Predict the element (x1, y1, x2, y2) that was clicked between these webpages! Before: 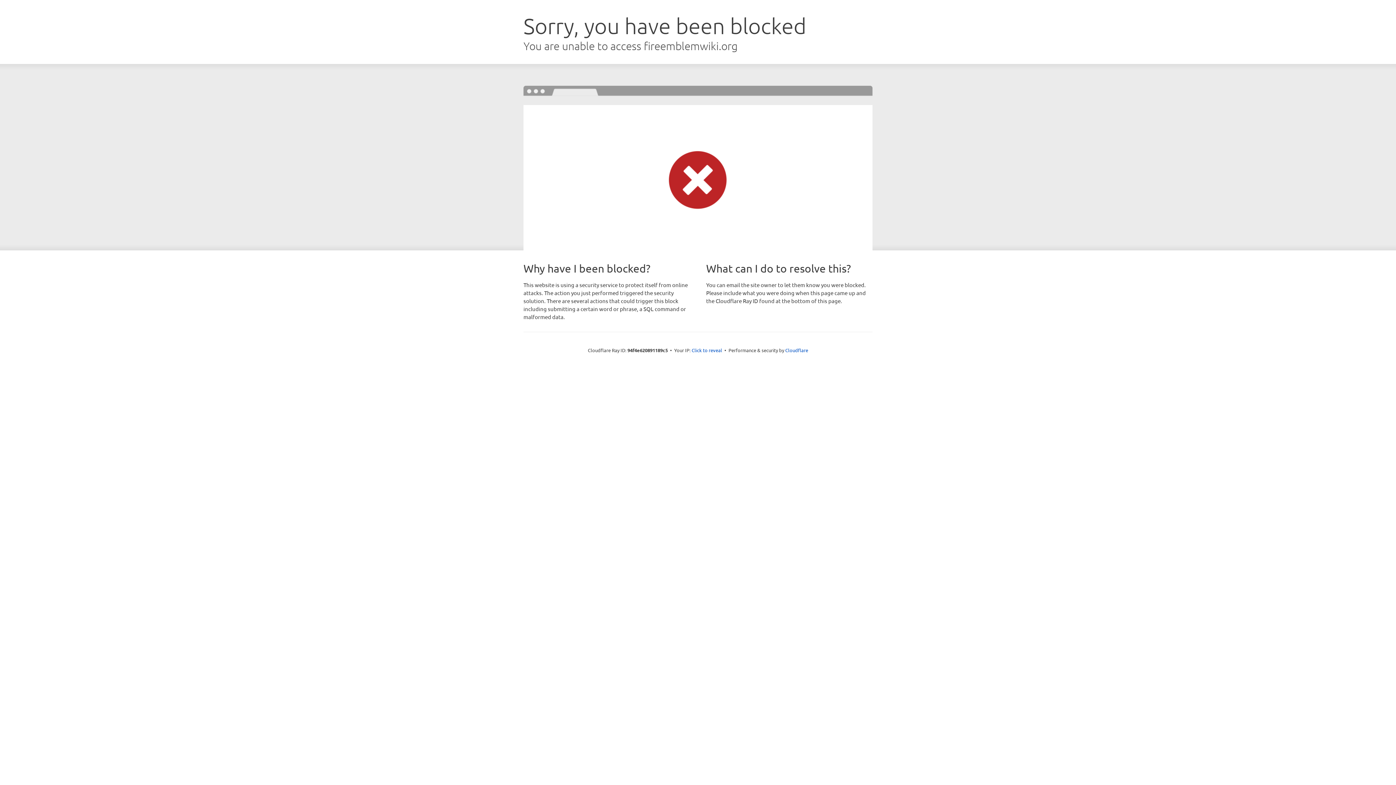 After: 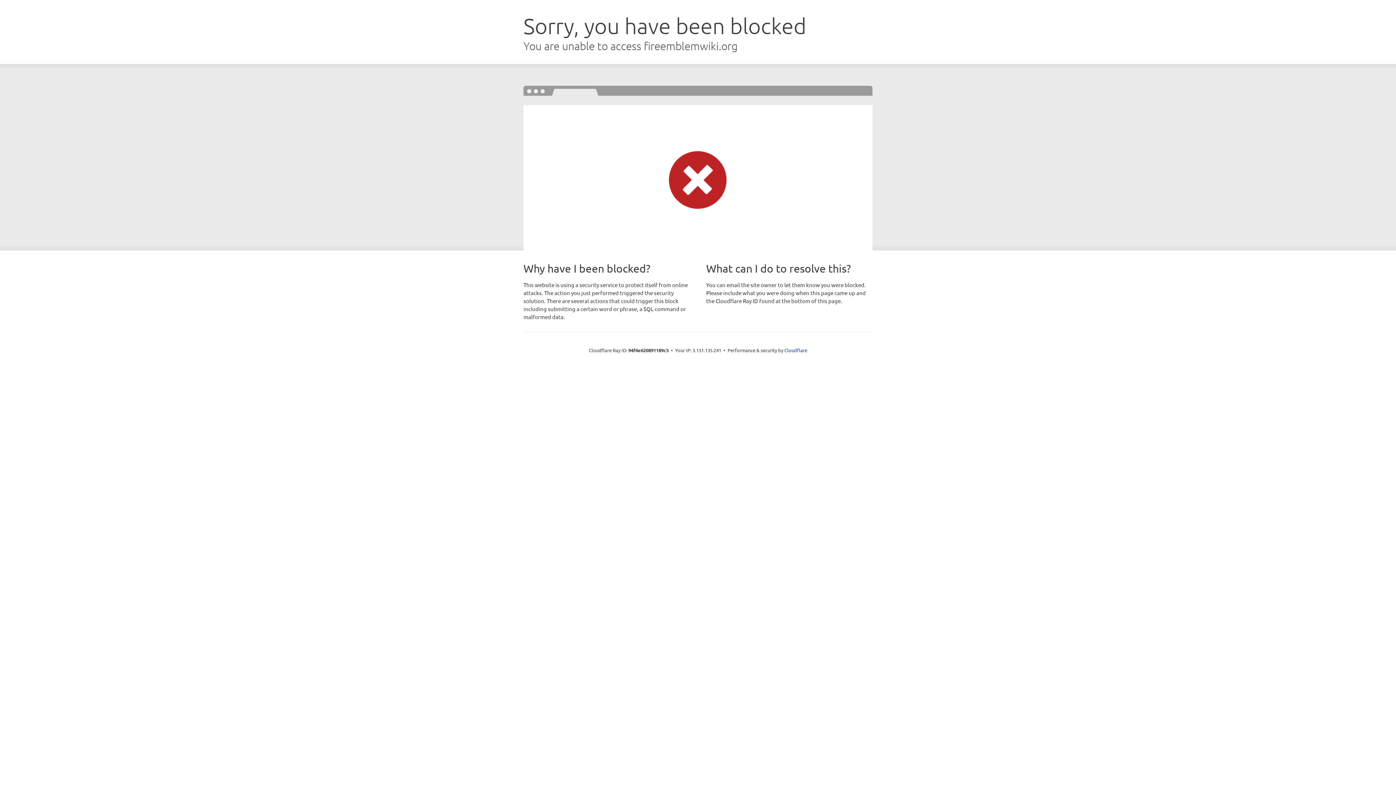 Action: bbox: (691, 346, 722, 353) label: Click to reveal